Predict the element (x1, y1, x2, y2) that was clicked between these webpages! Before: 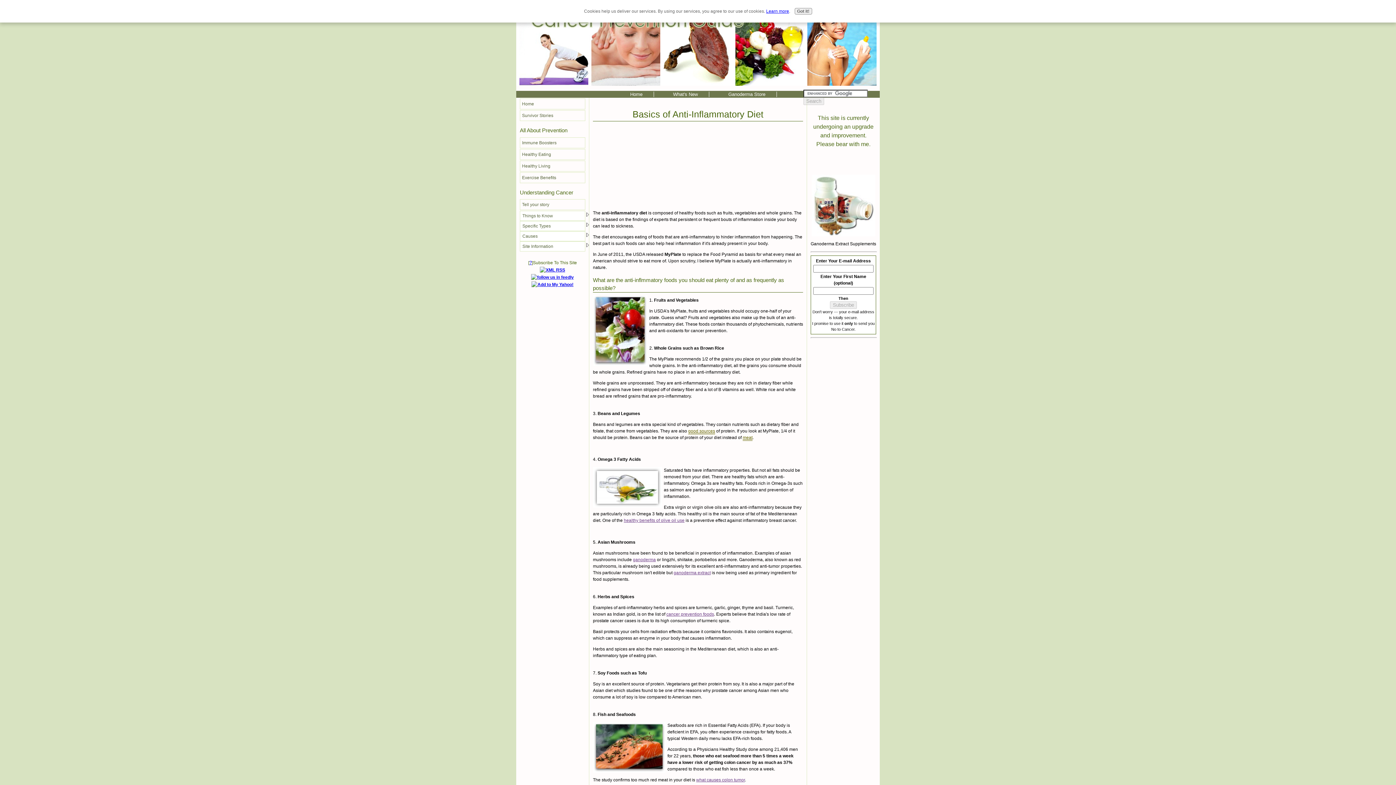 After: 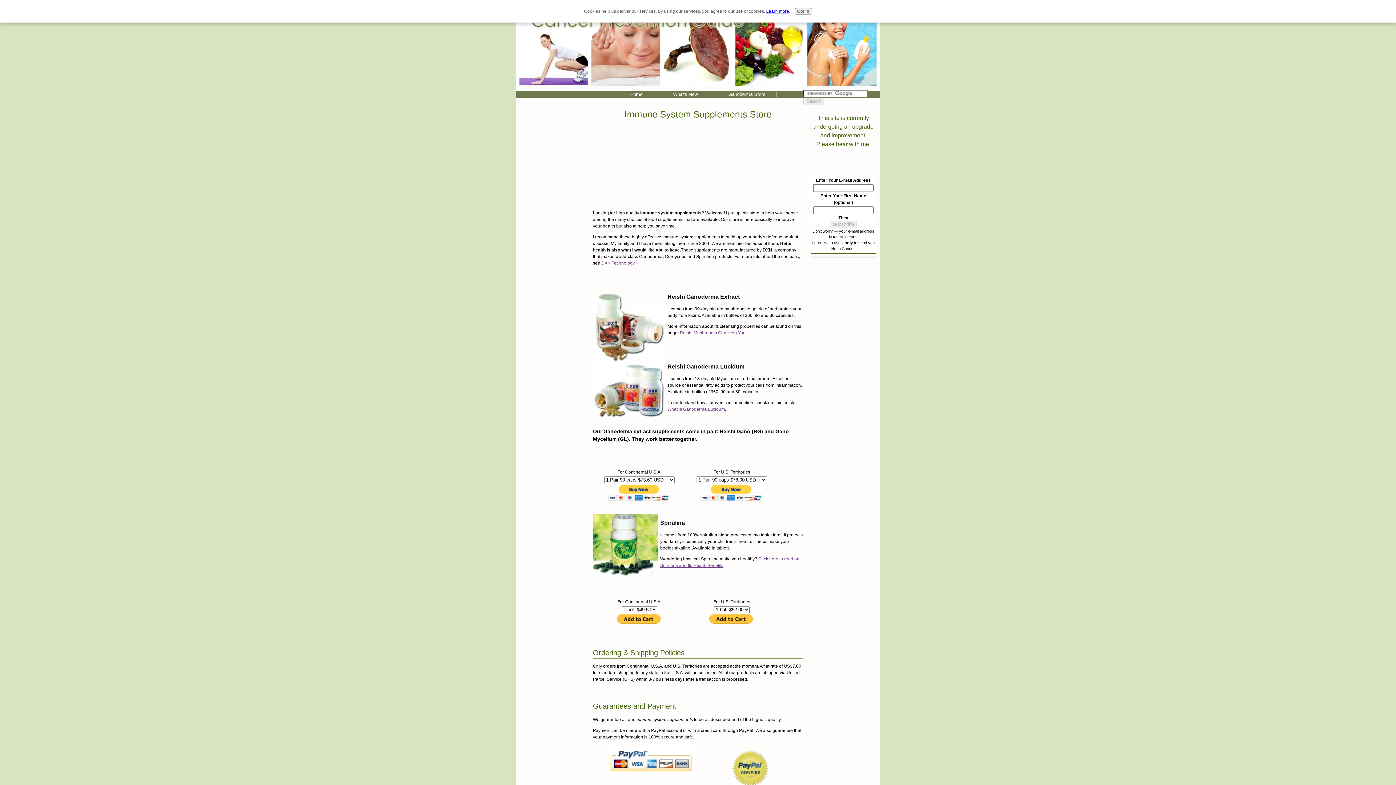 Action: bbox: (811, 232, 875, 237)